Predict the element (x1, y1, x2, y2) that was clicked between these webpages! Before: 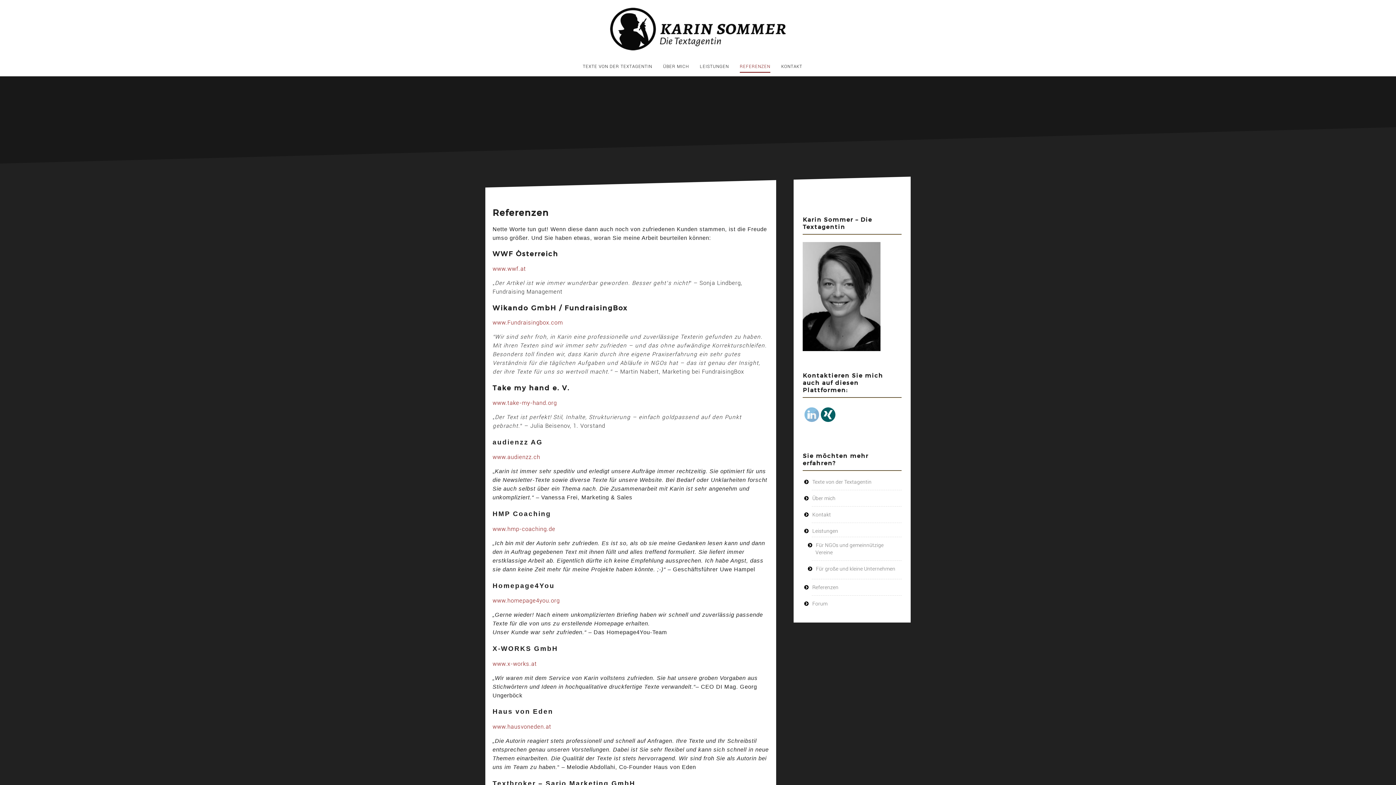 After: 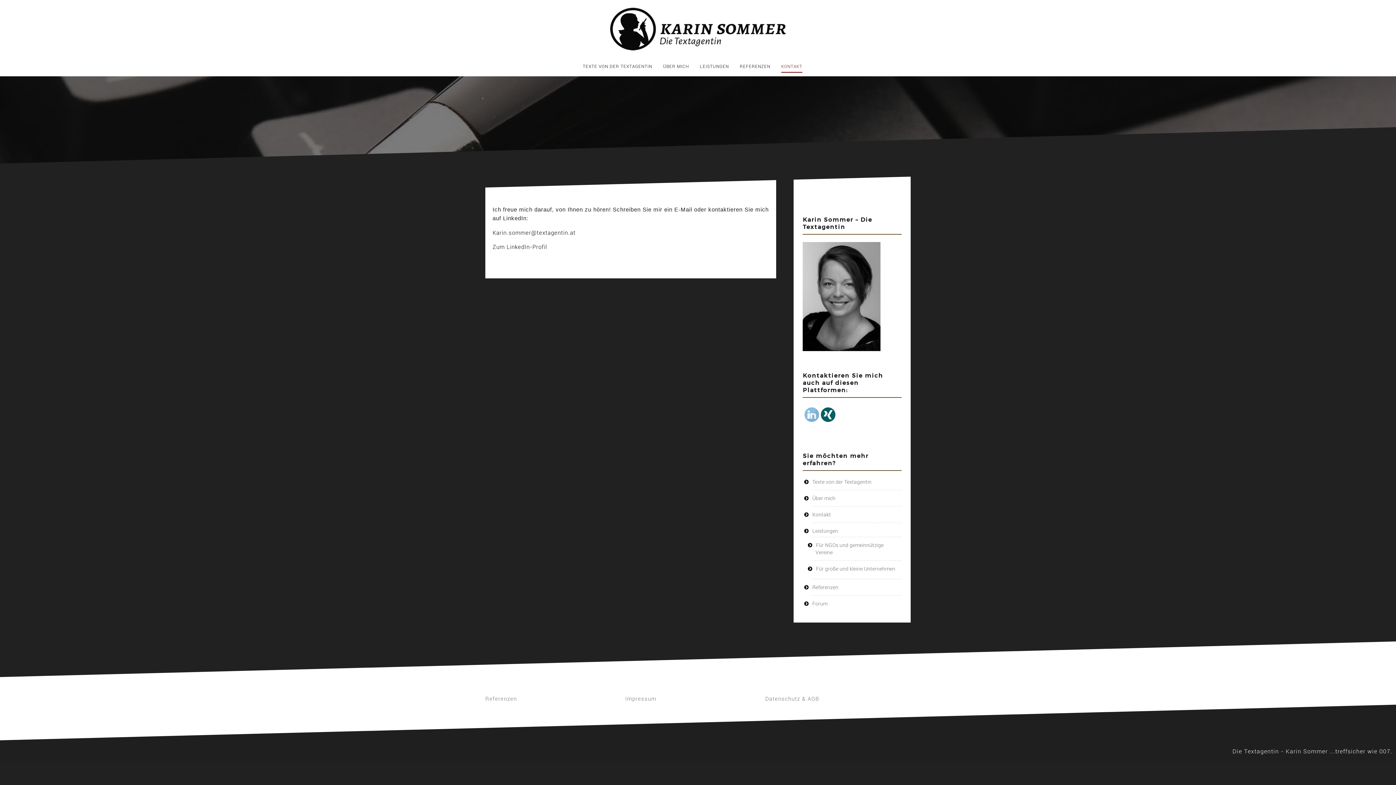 Action: bbox: (812, 512, 831, 517) label: Kontakt